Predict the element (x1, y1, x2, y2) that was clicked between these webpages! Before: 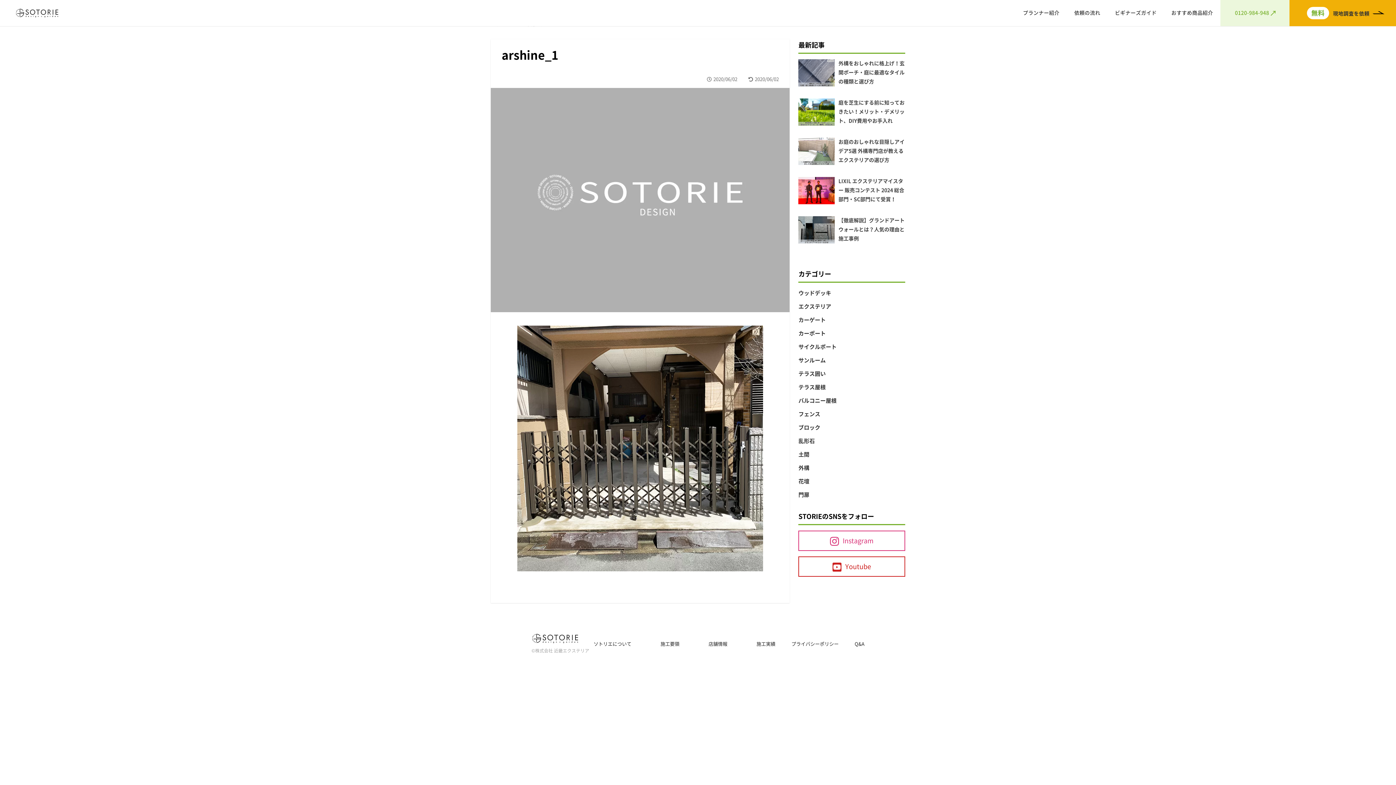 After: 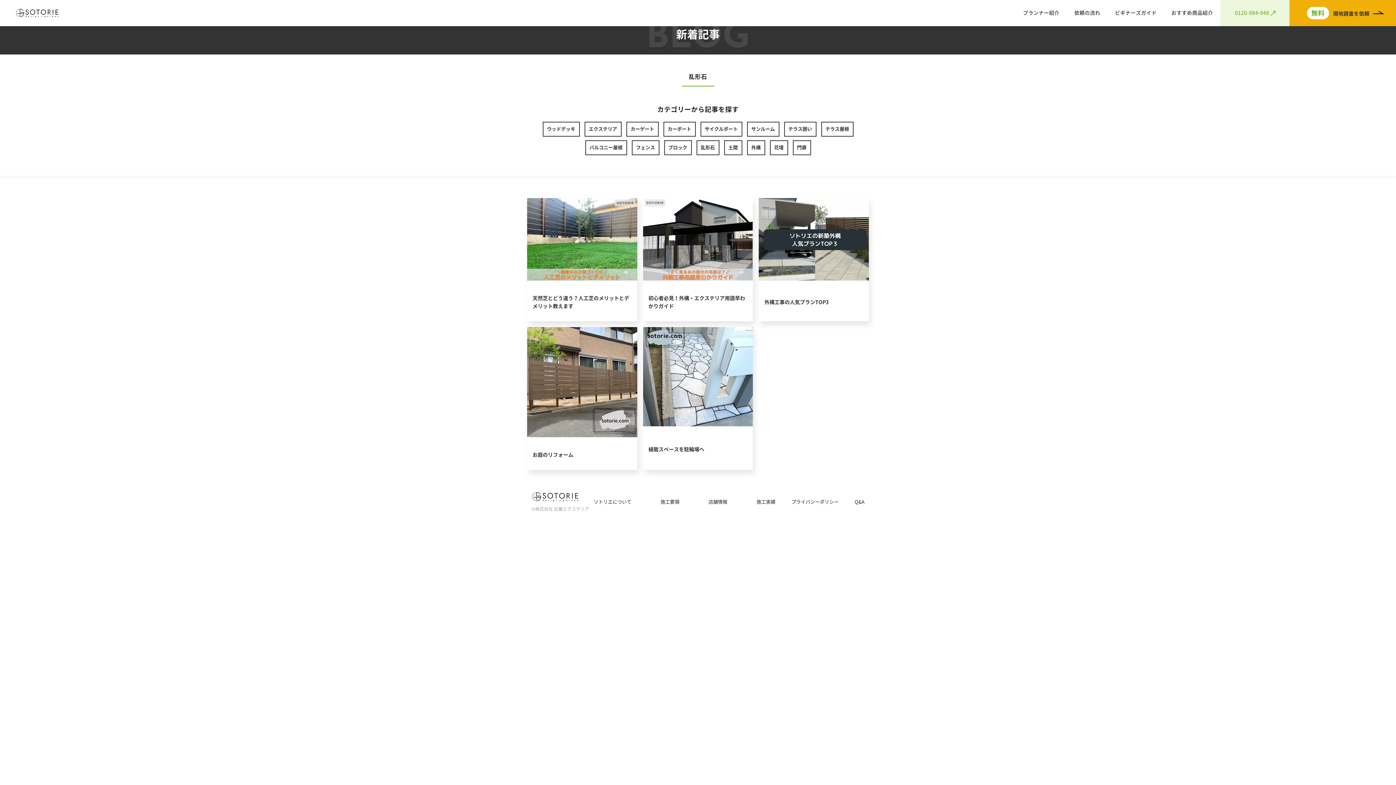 Action: label: 乱形石 bbox: (798, 438, 815, 444)